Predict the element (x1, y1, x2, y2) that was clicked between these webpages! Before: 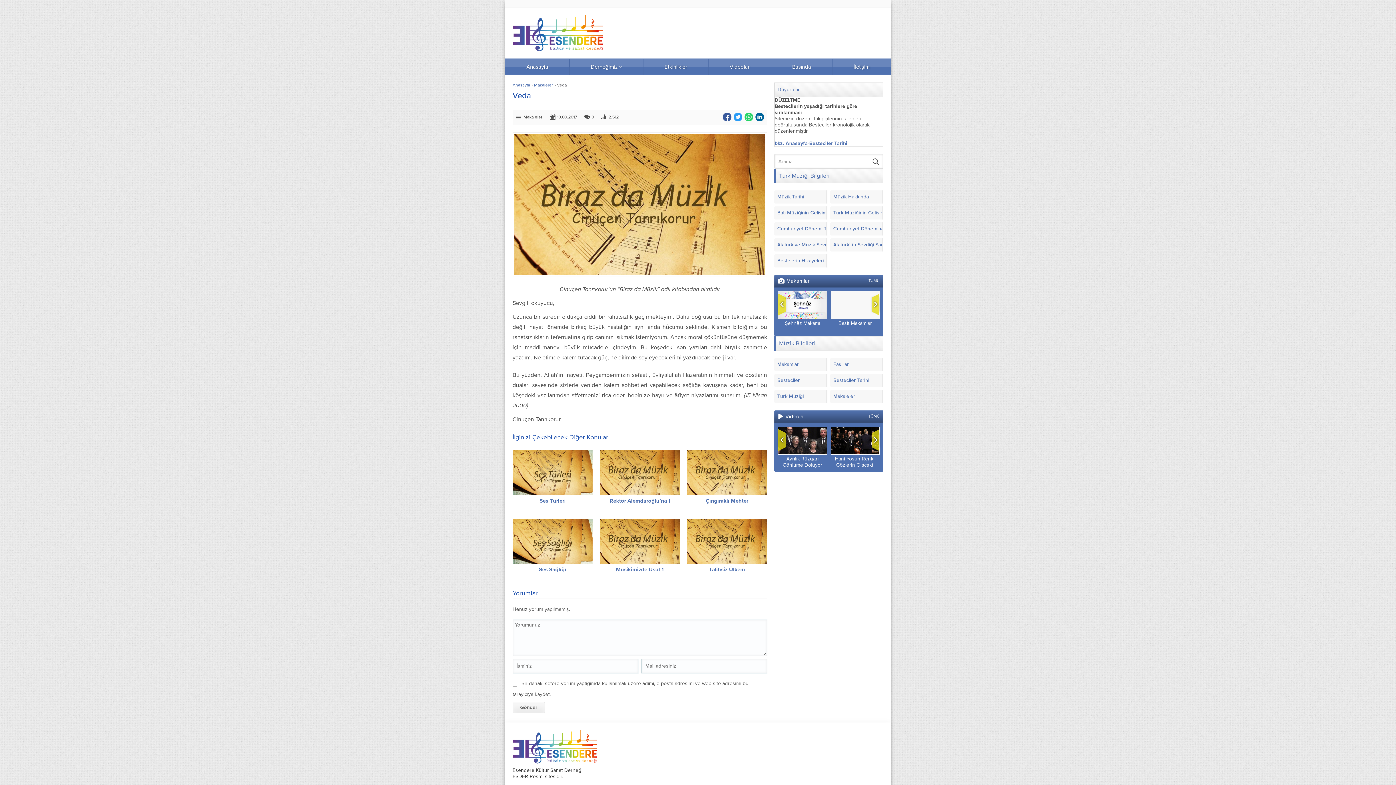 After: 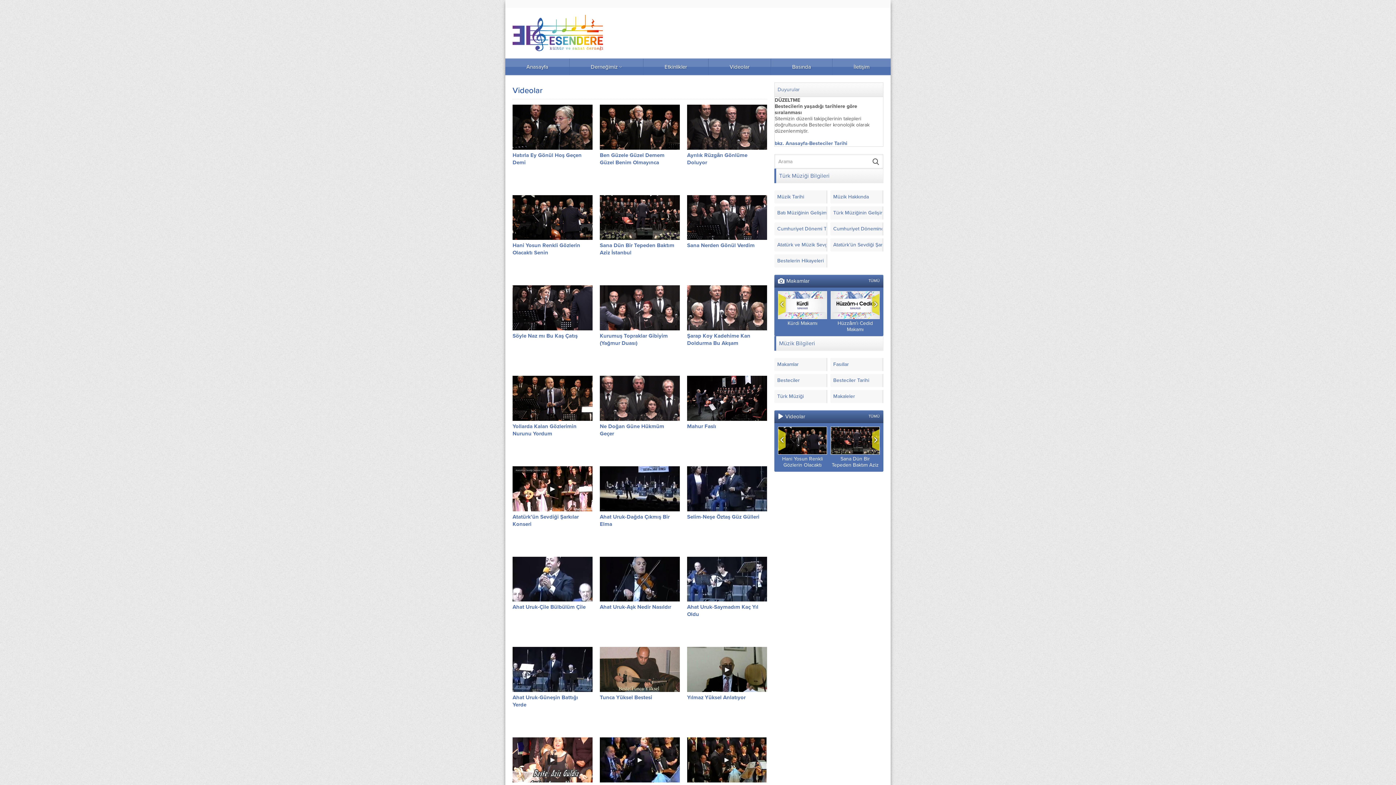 Action: label: TÜMÜ bbox: (868, 410, 880, 422)